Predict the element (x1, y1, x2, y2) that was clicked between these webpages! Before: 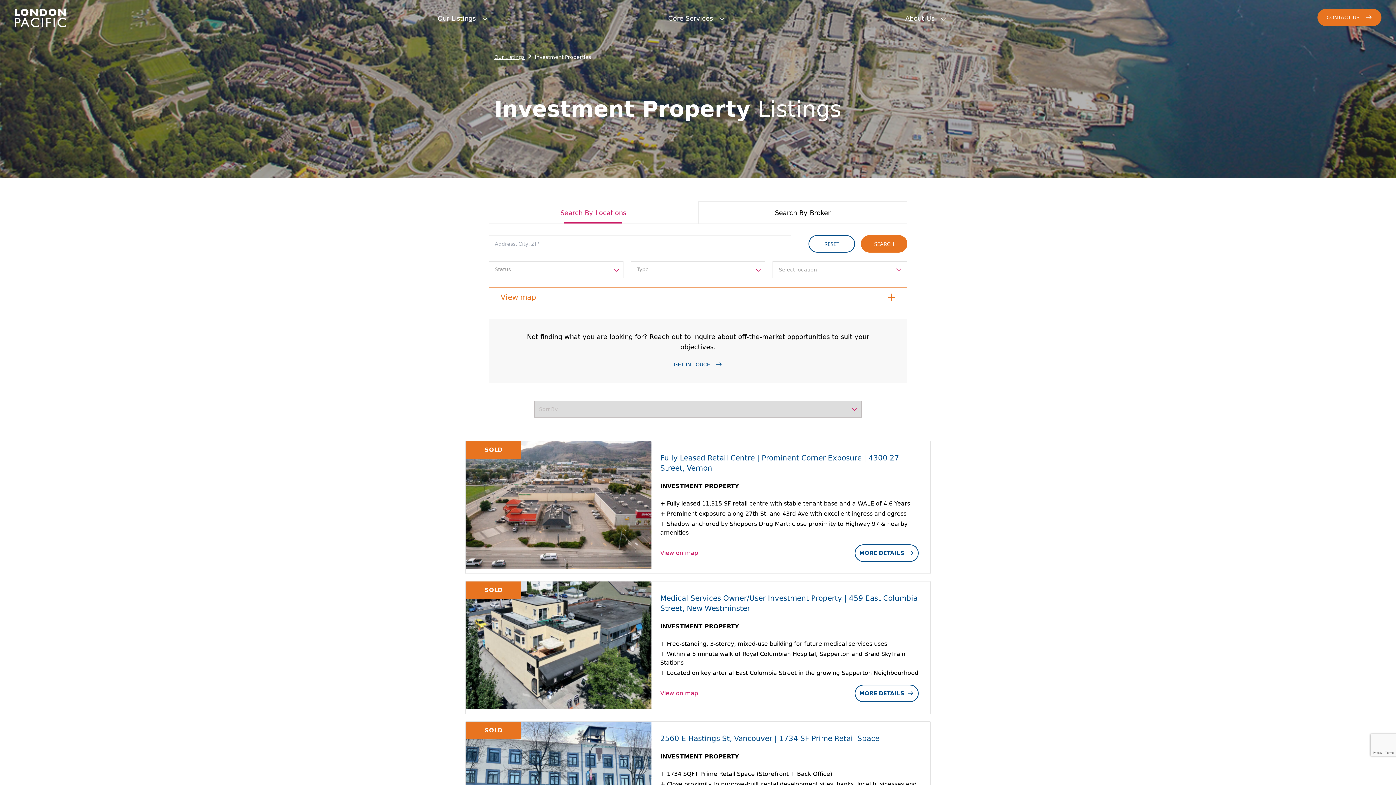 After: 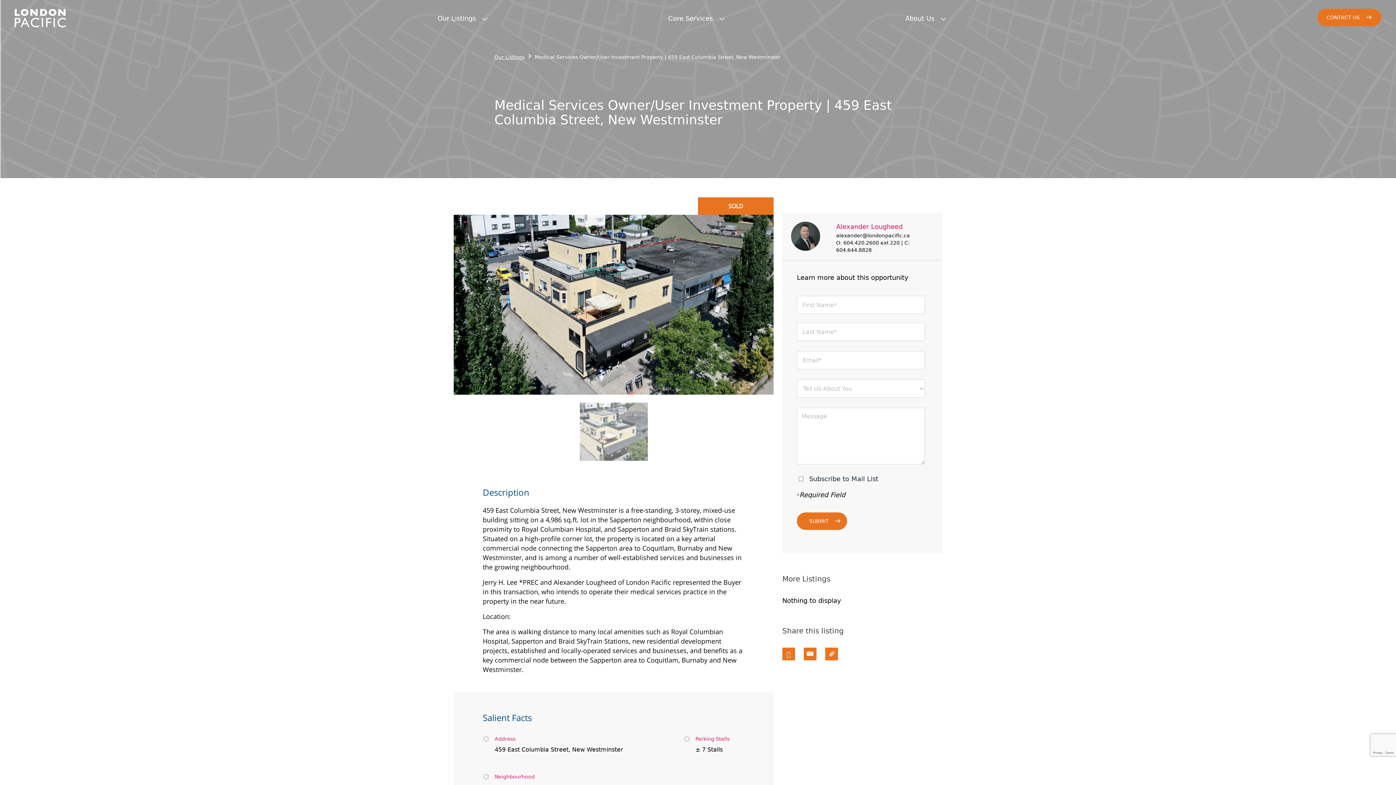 Action: bbox: (854, 685, 918, 702) label: DETAILS